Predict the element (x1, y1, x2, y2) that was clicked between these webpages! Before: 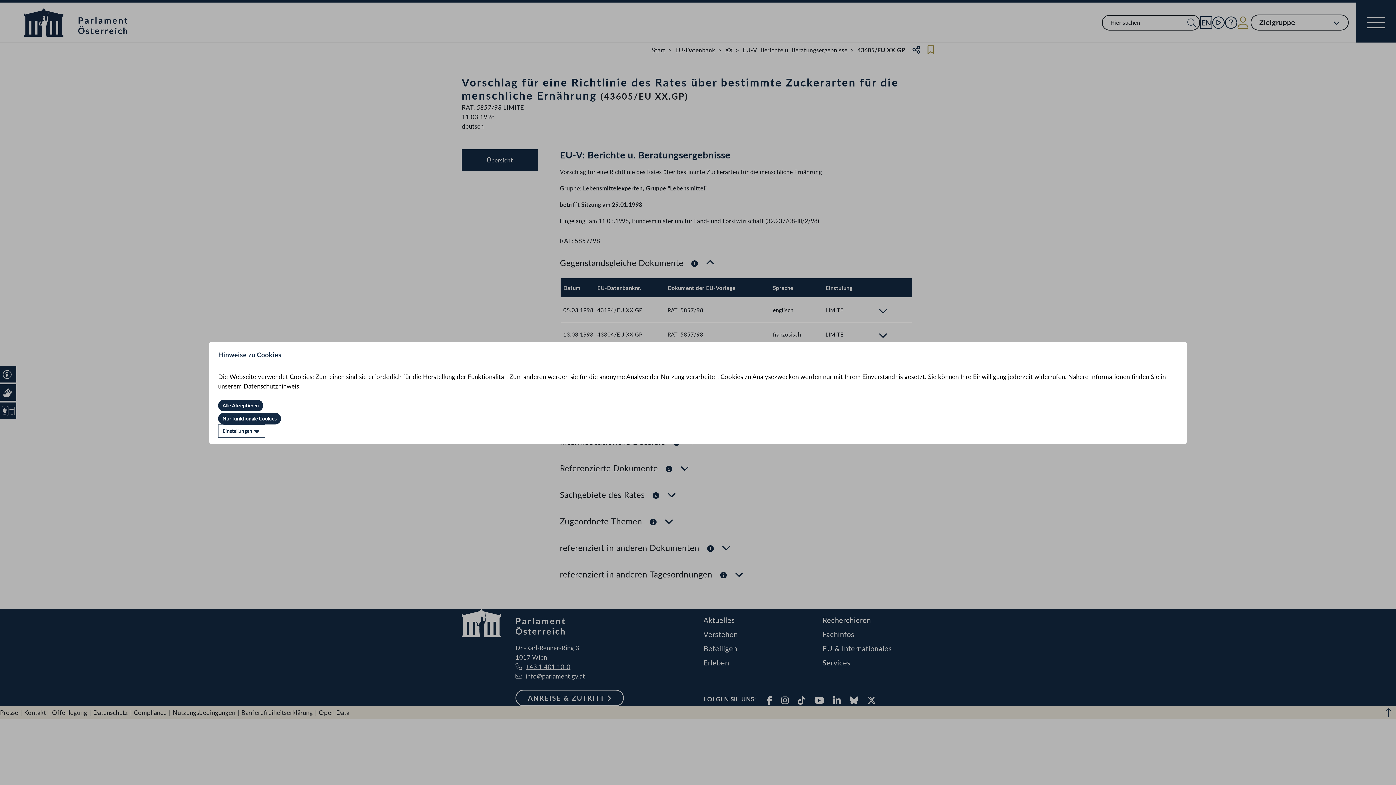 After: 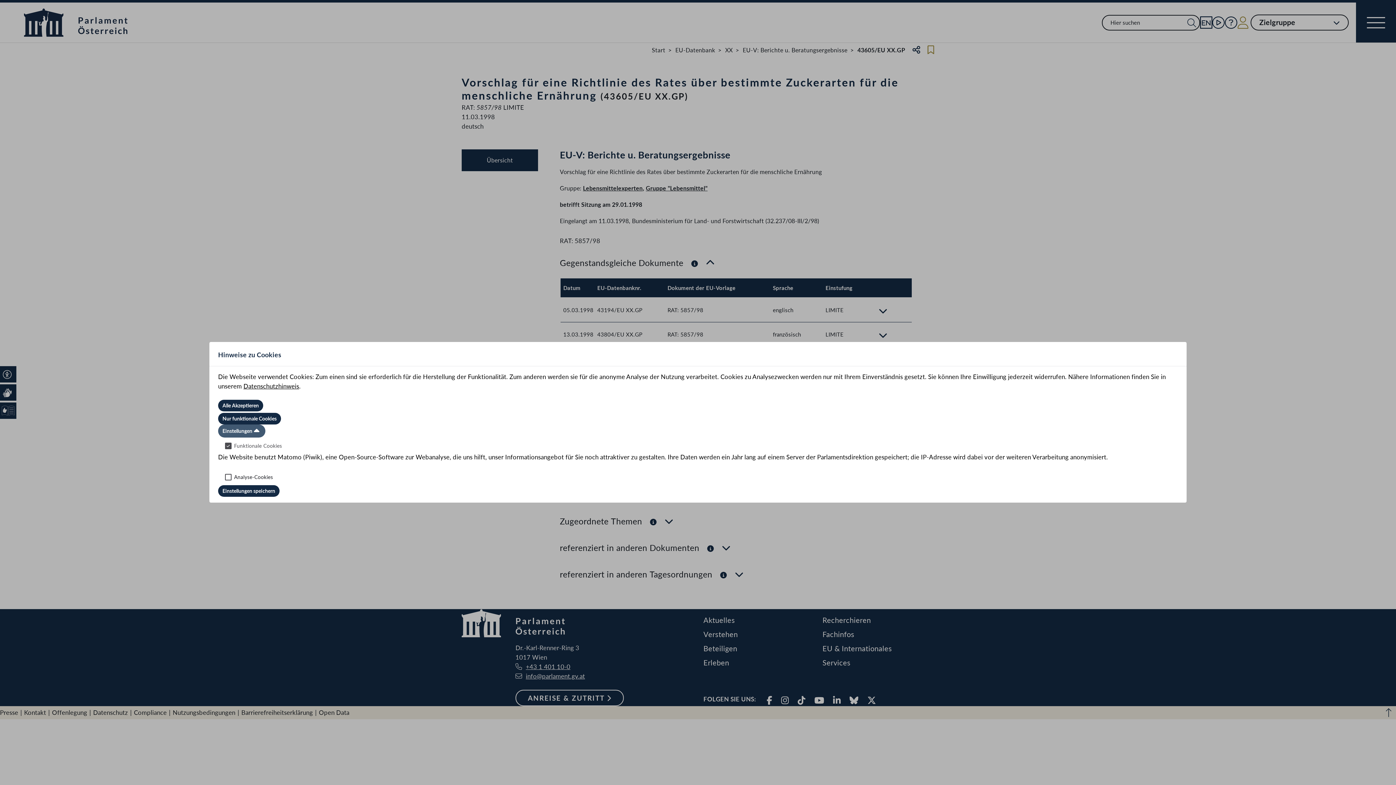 Action: label: Einstellungen bbox: (218, 424, 265, 437)